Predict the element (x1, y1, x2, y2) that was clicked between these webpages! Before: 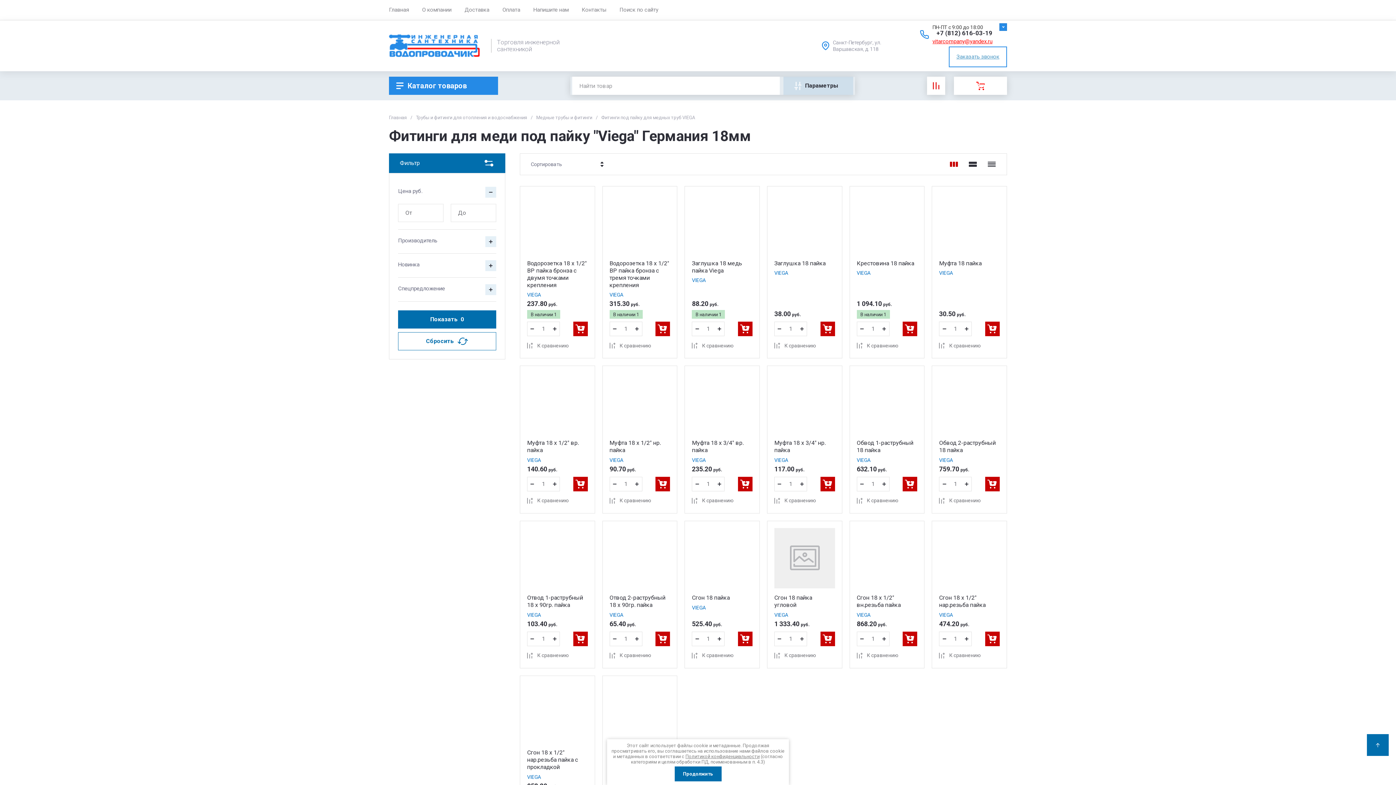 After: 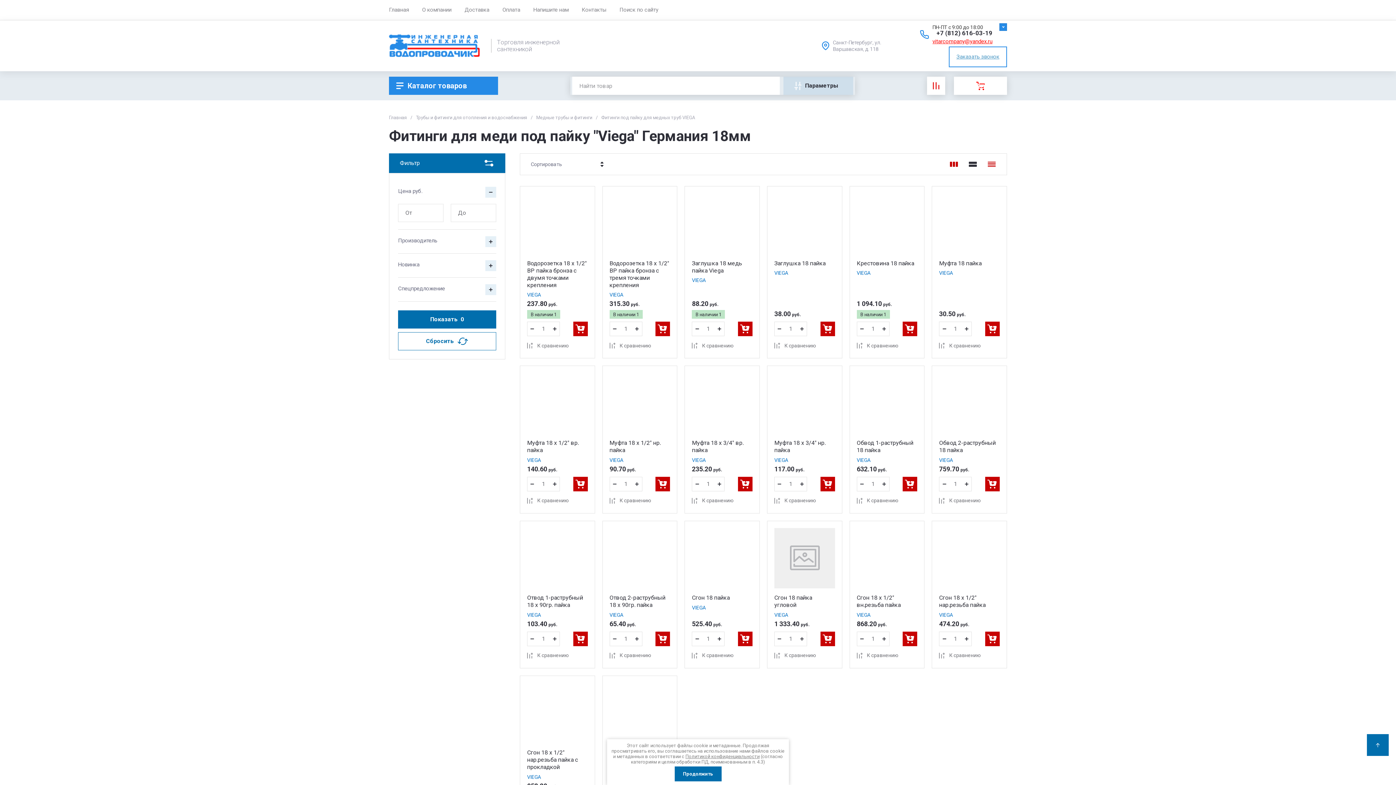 Action: bbox: (986, 158, 997, 169)